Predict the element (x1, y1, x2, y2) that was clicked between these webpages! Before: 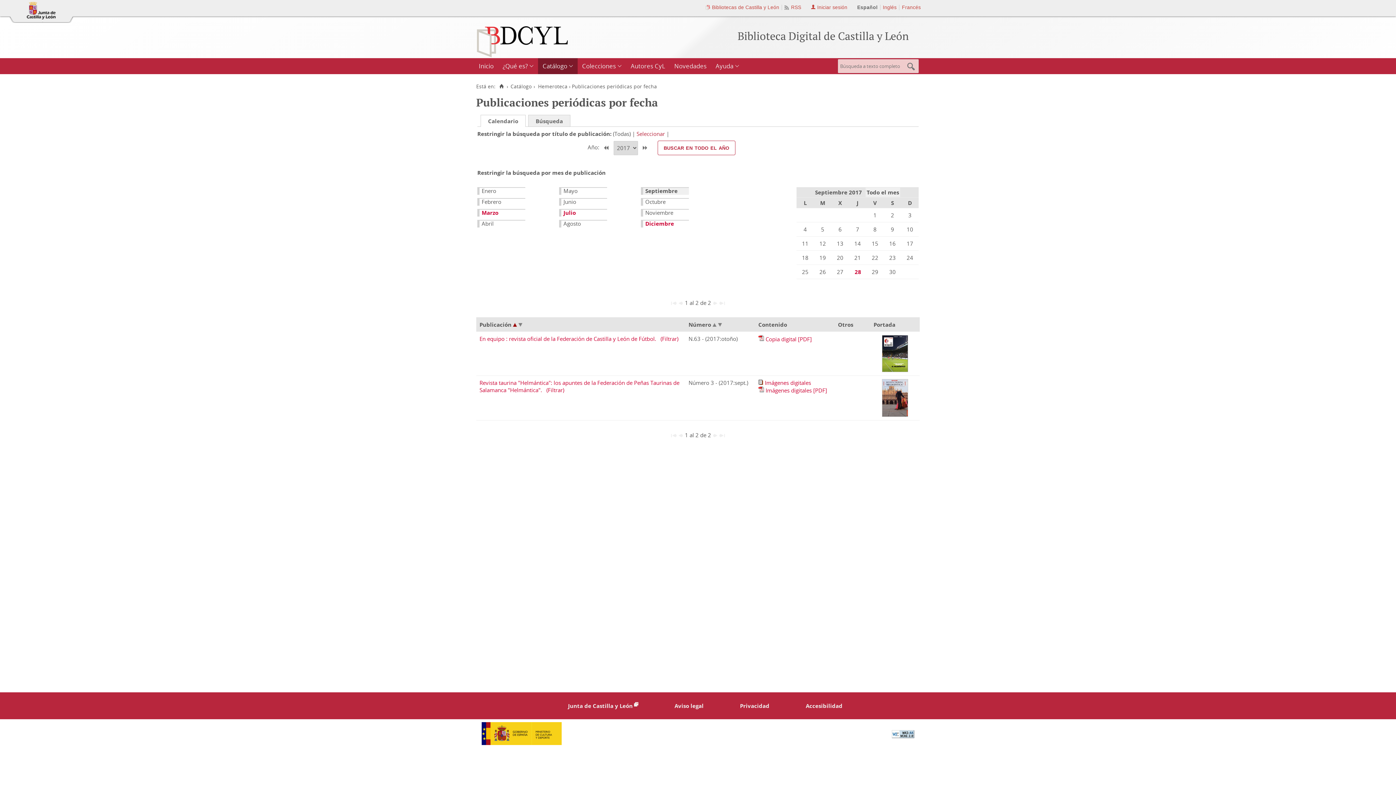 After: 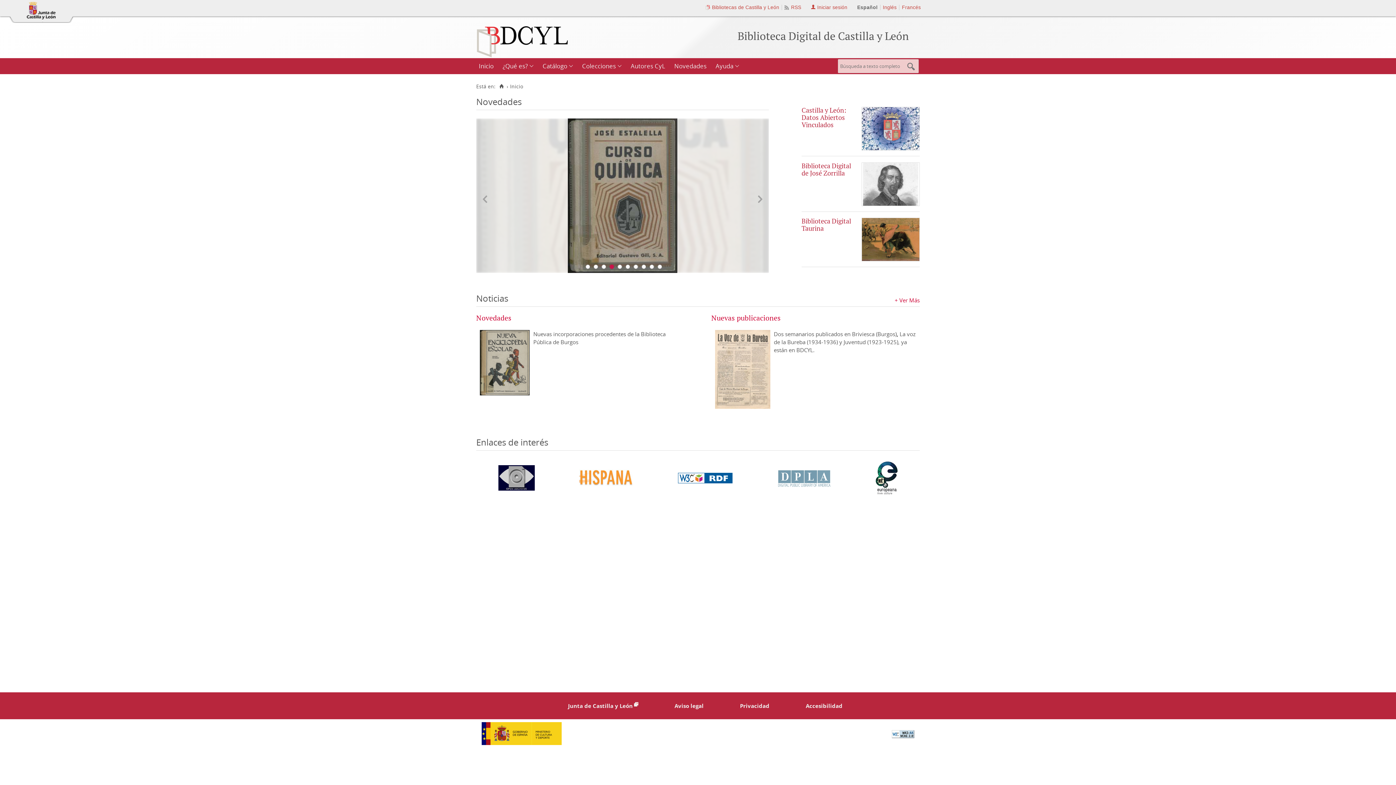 Action: bbox: (477, 58, 498, 74) label: Inicio